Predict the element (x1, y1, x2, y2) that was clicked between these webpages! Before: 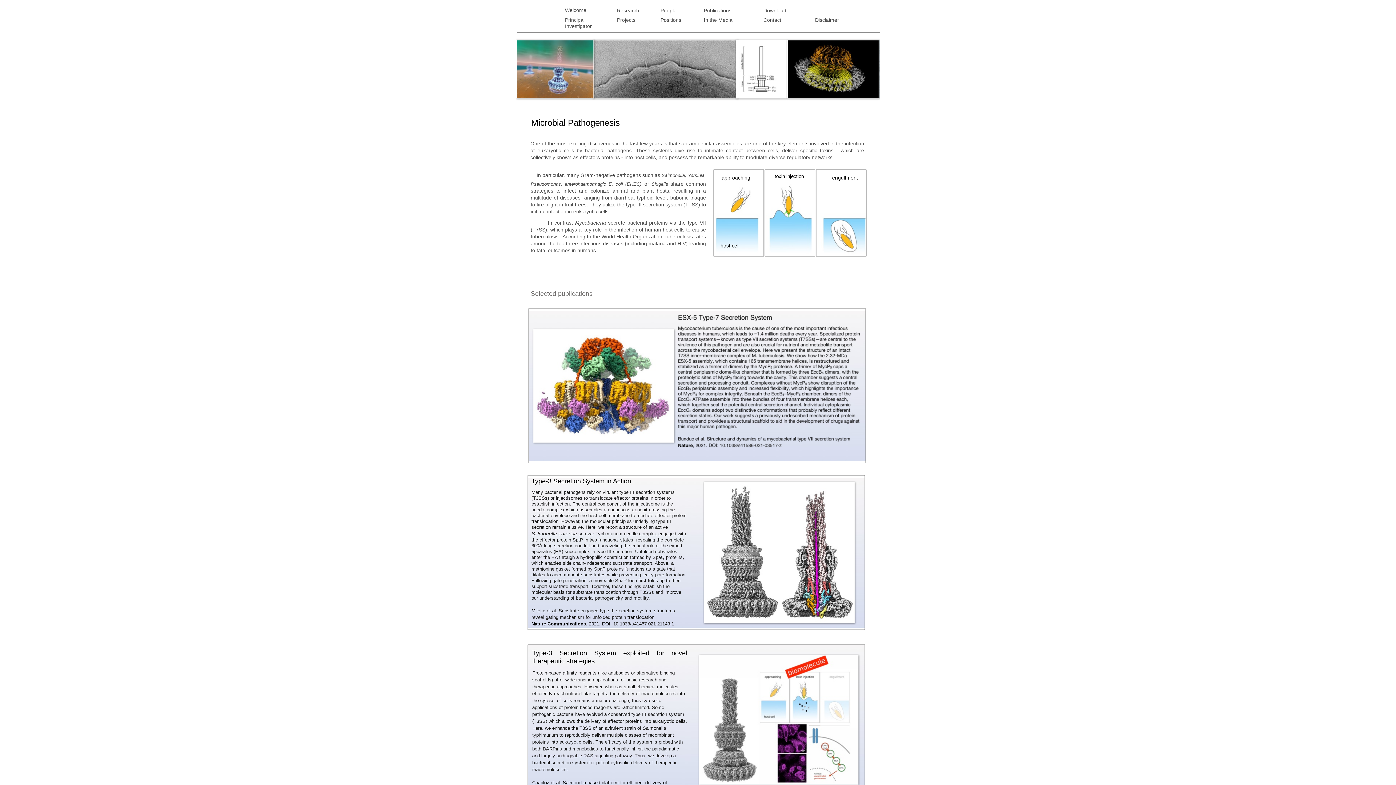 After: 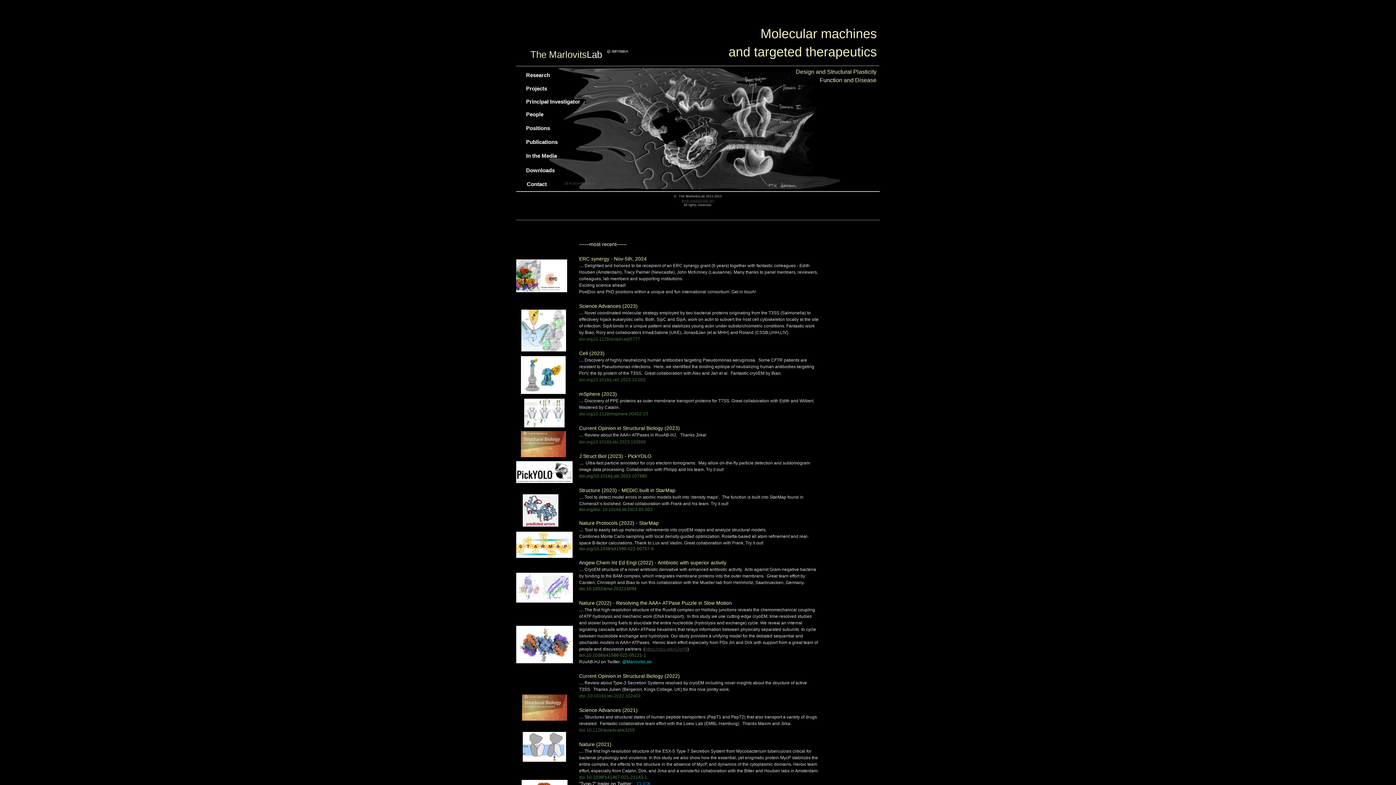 Action: bbox: (565, 7, 586, 13) label: Welcome